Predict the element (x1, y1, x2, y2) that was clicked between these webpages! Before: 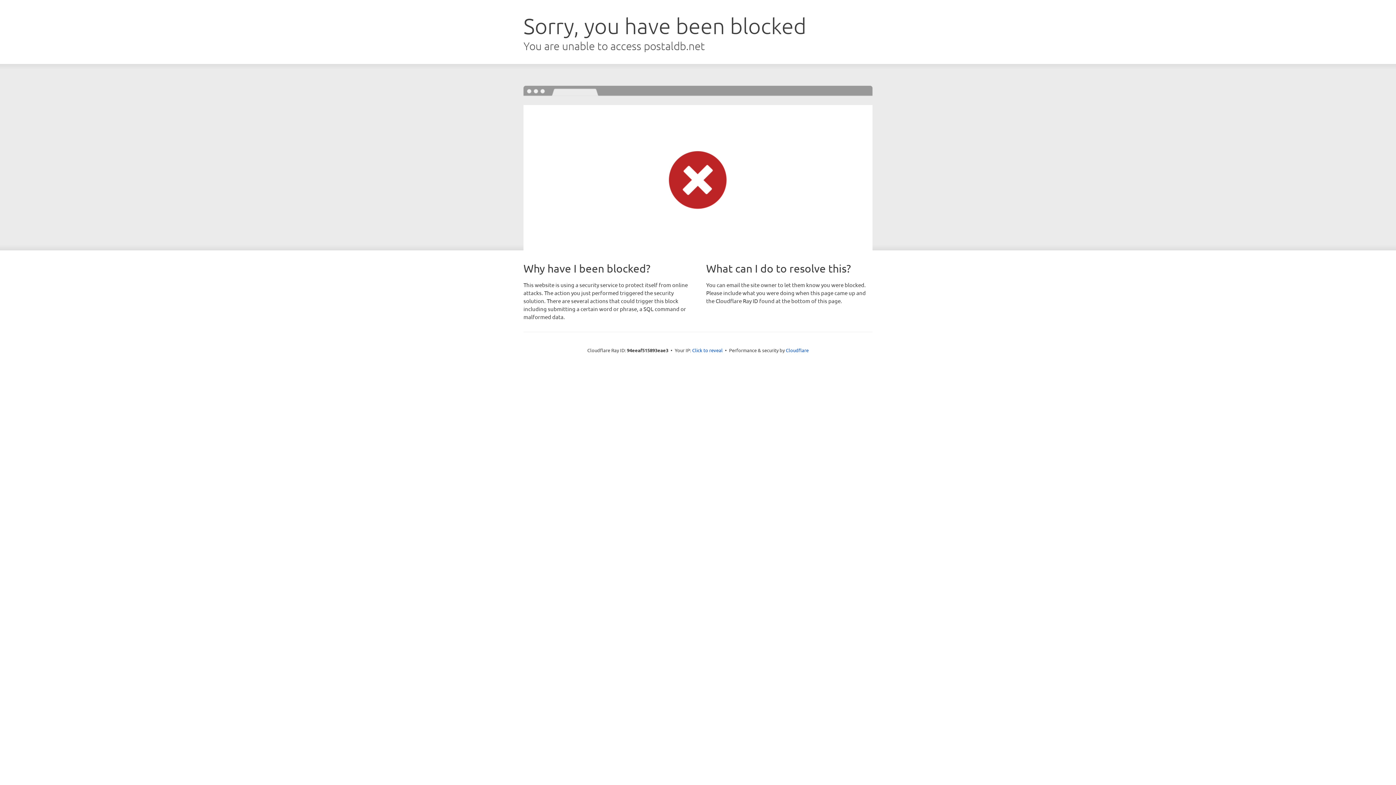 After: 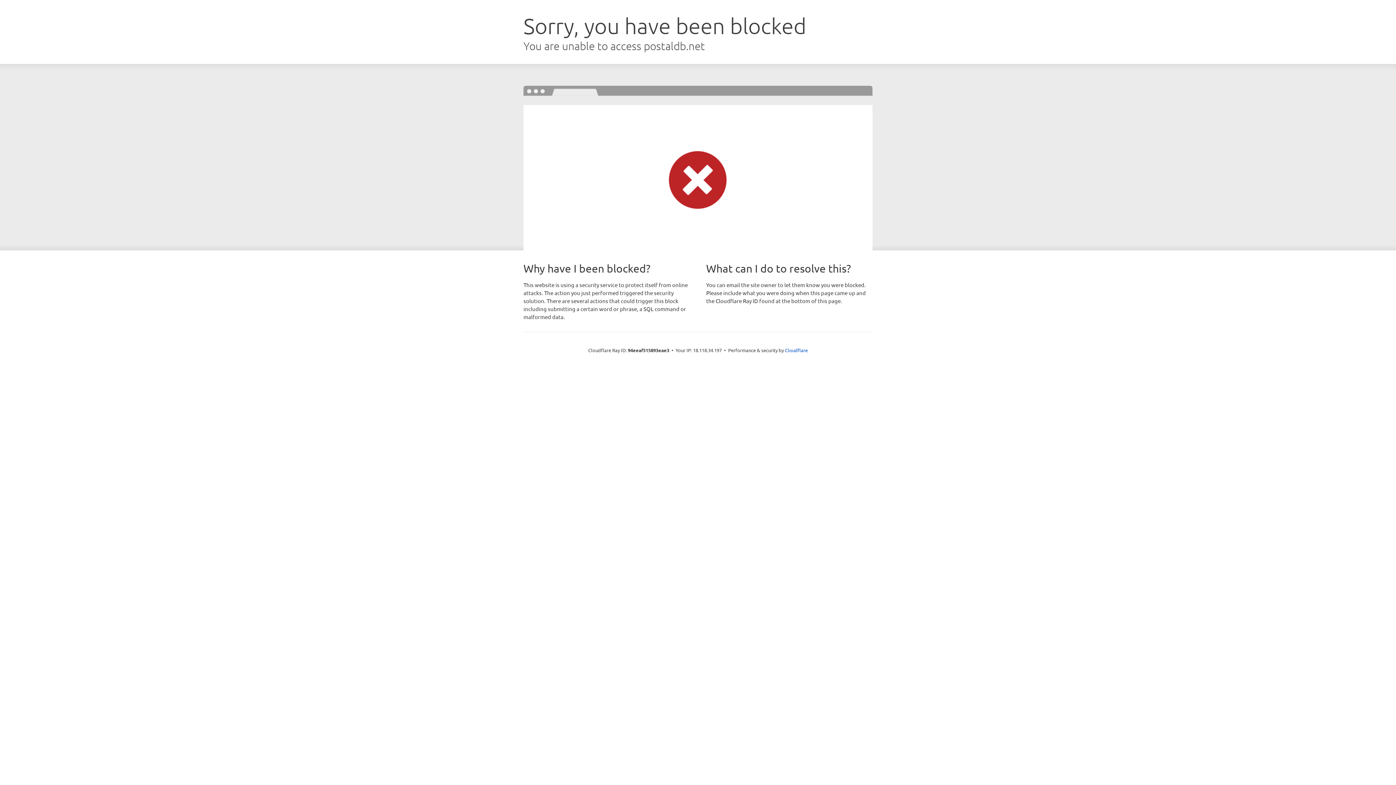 Action: label: Click to reveal bbox: (692, 346, 722, 353)